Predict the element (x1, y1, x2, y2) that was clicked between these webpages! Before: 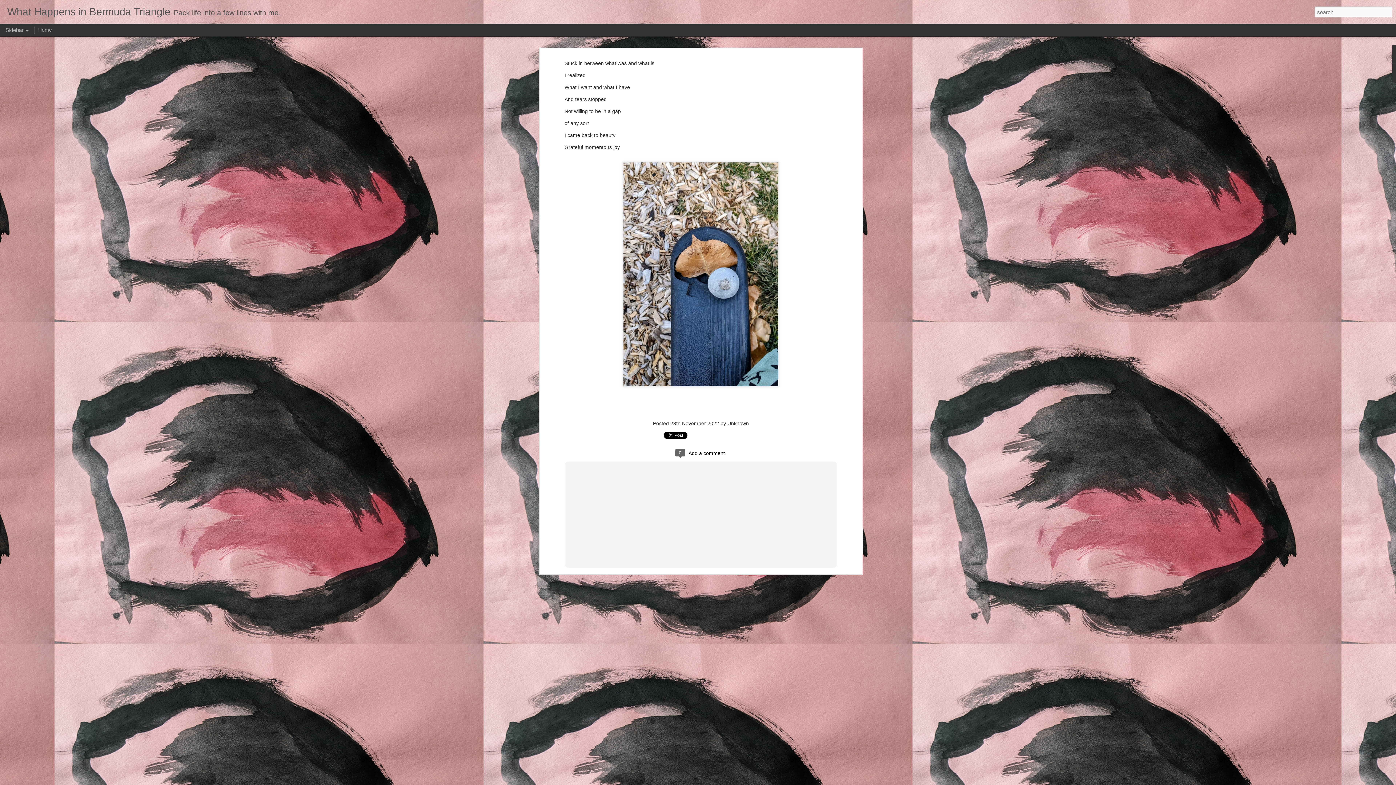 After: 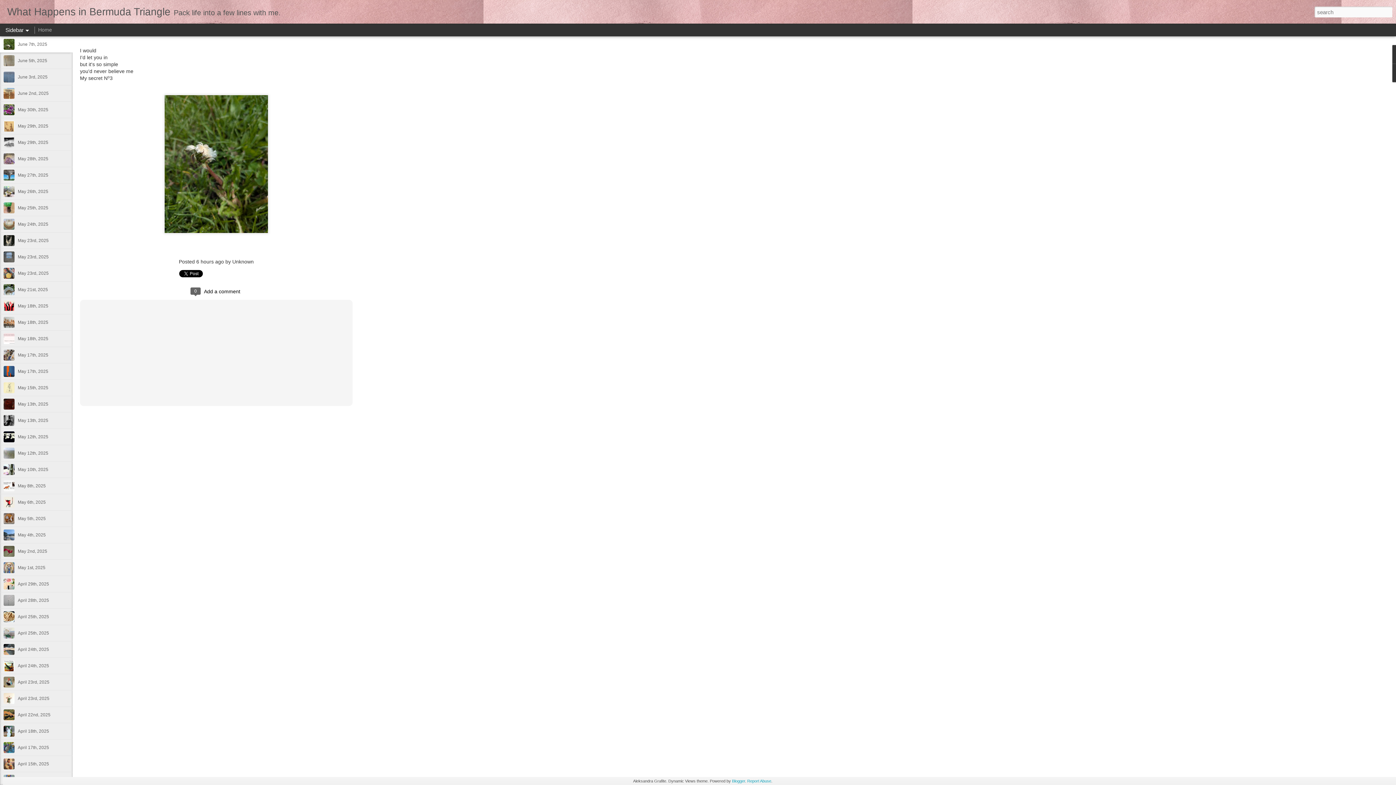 Action: bbox: (38, 26, 52, 32) label: Home